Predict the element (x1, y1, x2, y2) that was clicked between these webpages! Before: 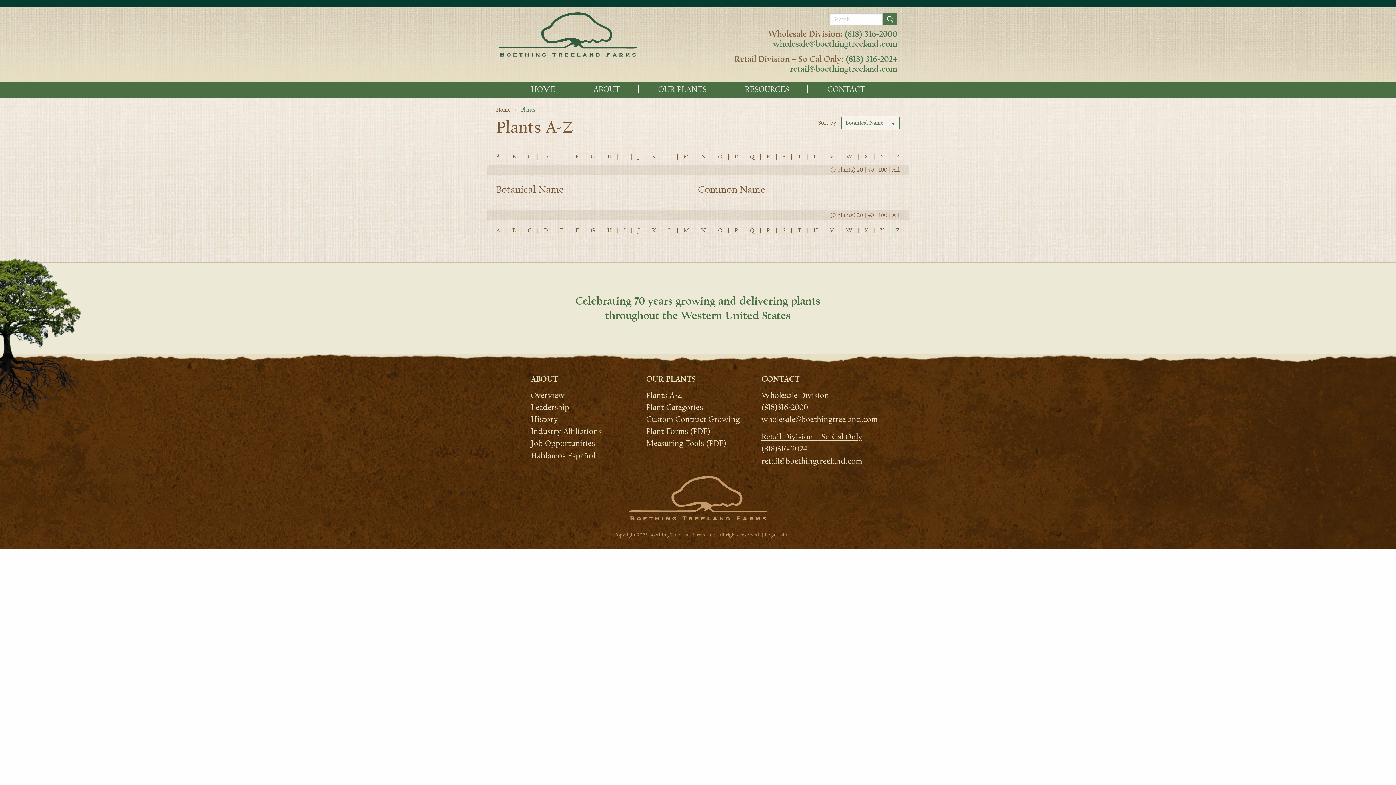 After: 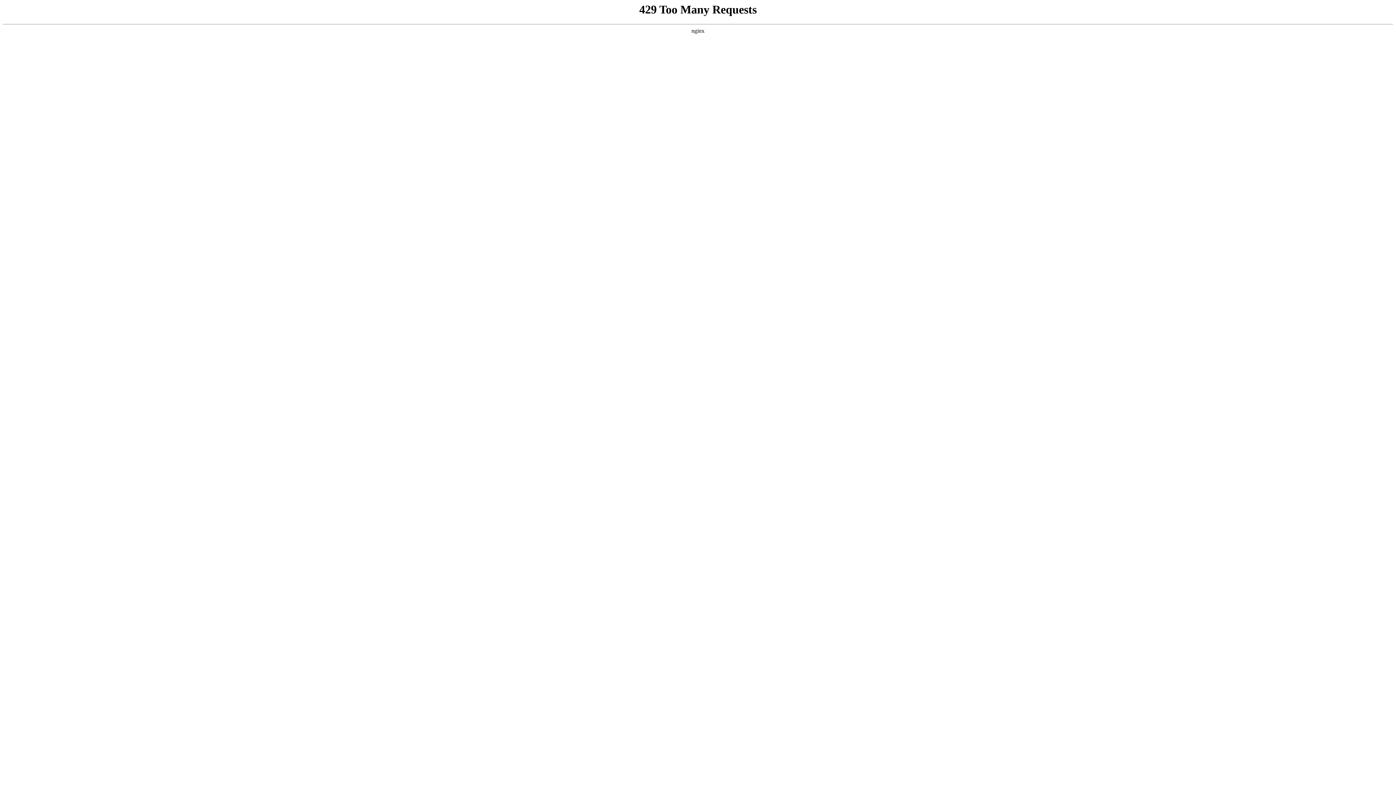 Action: bbox: (496, 152, 500, 161) label: A